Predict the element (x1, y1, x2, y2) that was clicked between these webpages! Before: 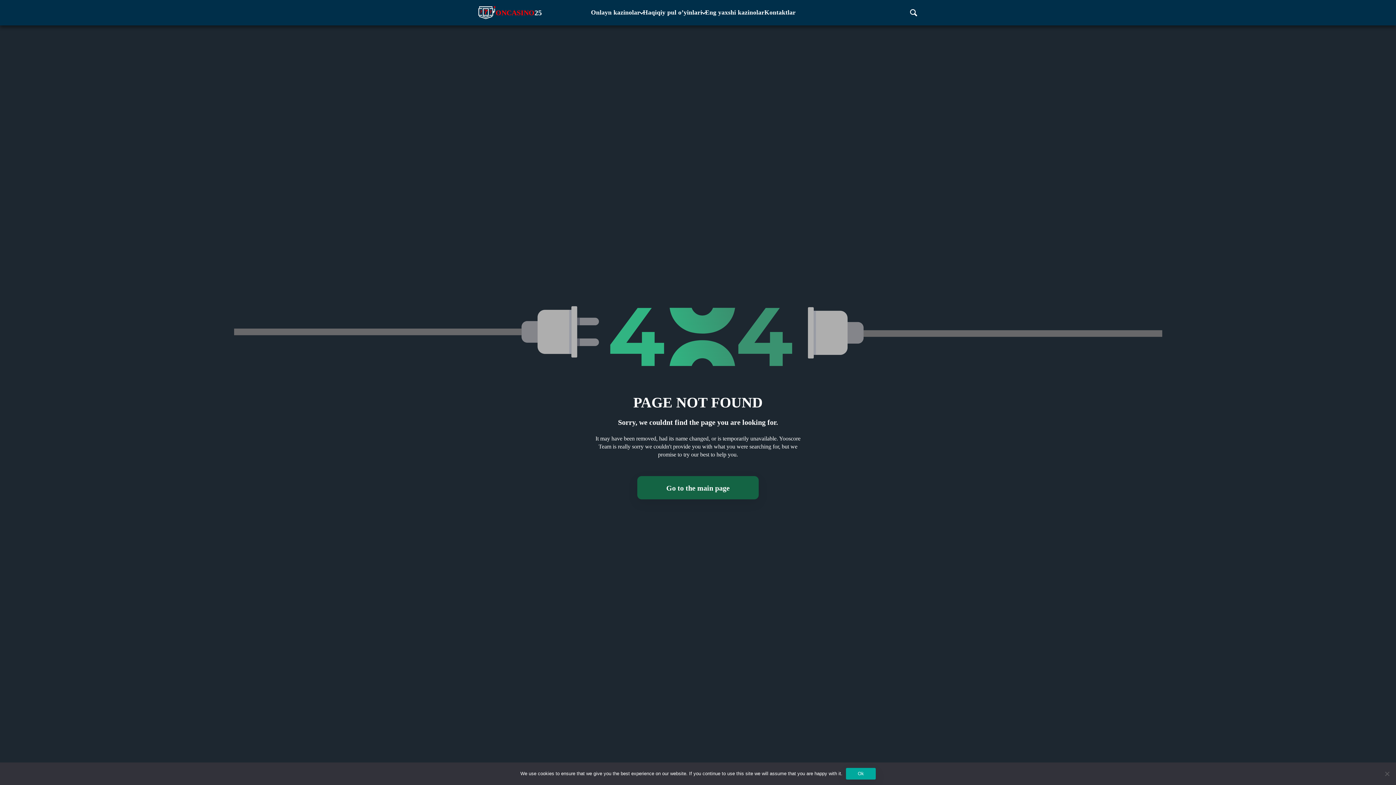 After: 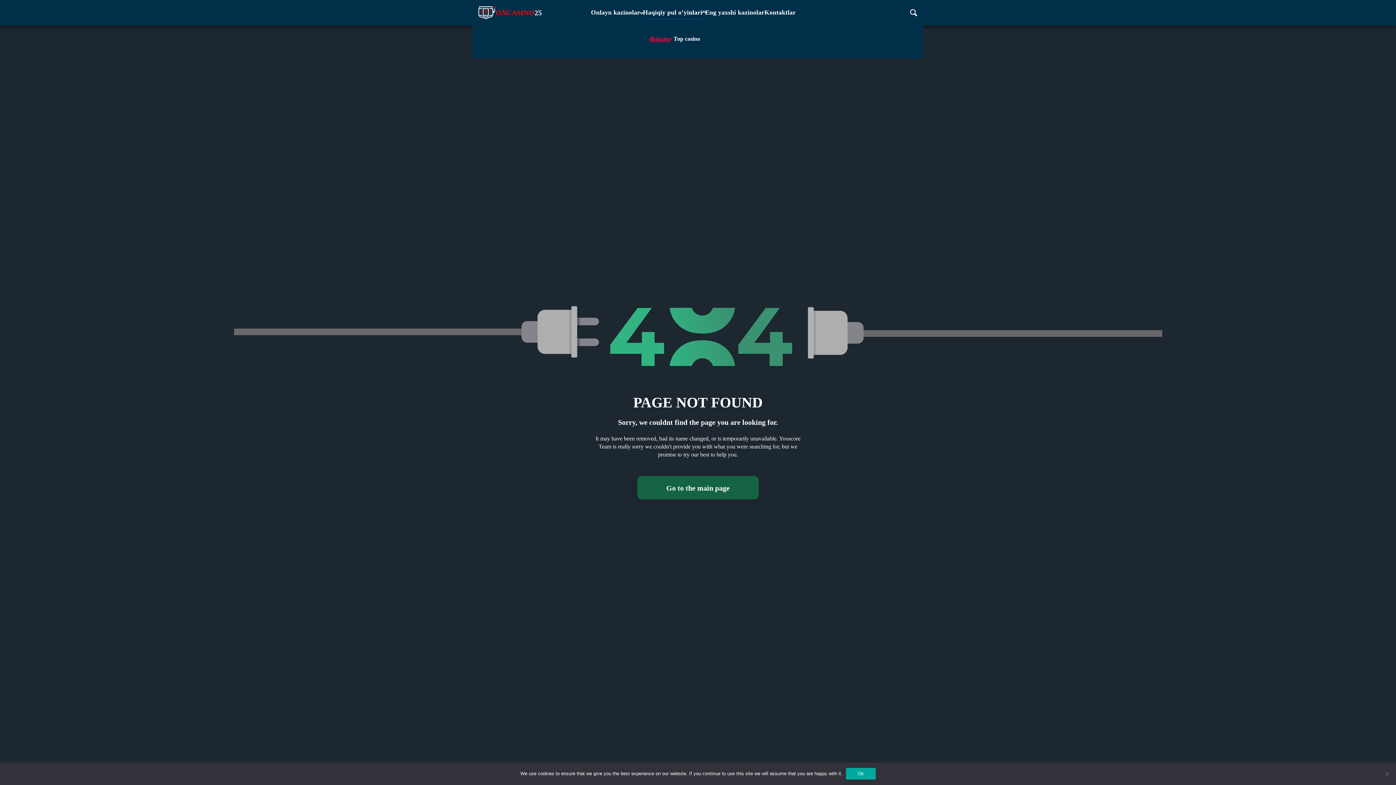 Action: label: Haqiqiy pul o’yinlari bbox: (643, 5, 702, 19)